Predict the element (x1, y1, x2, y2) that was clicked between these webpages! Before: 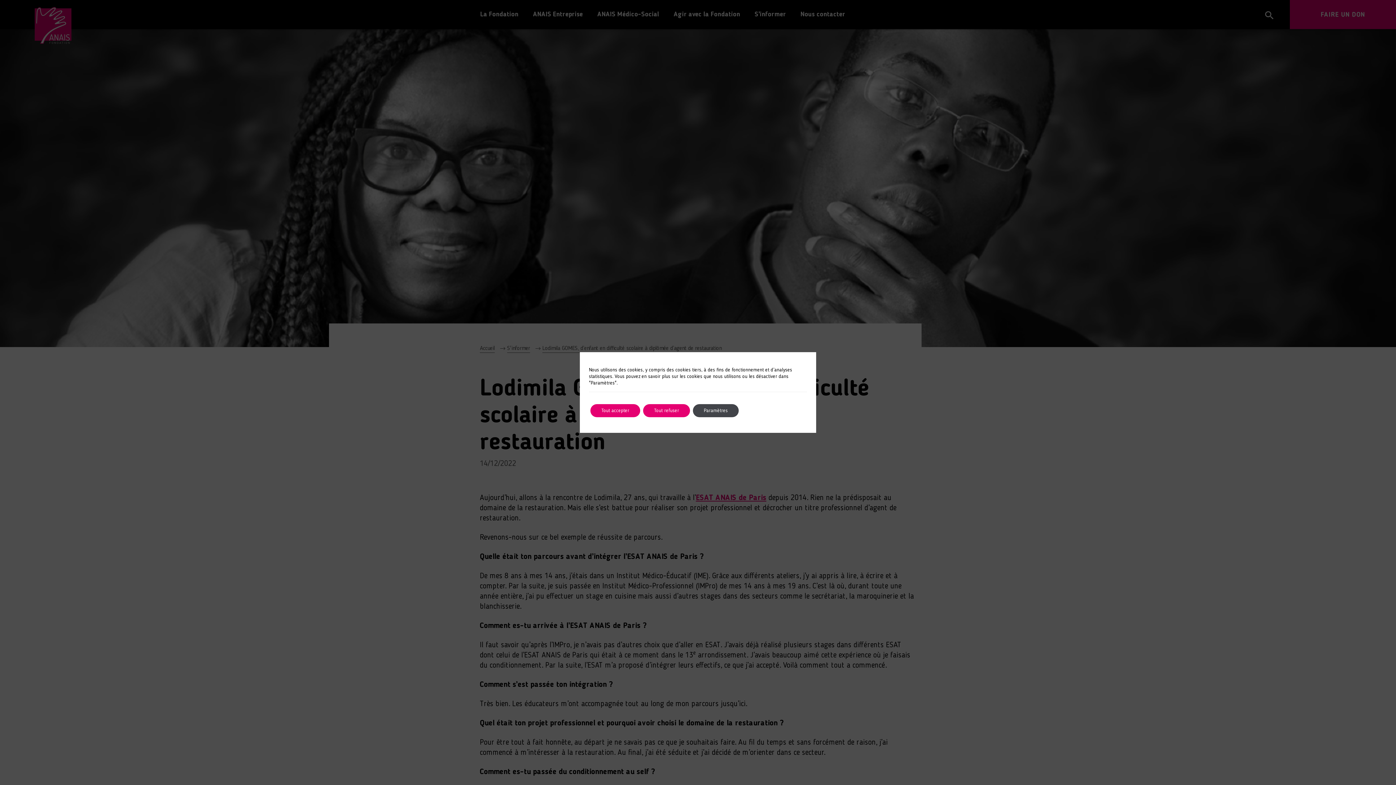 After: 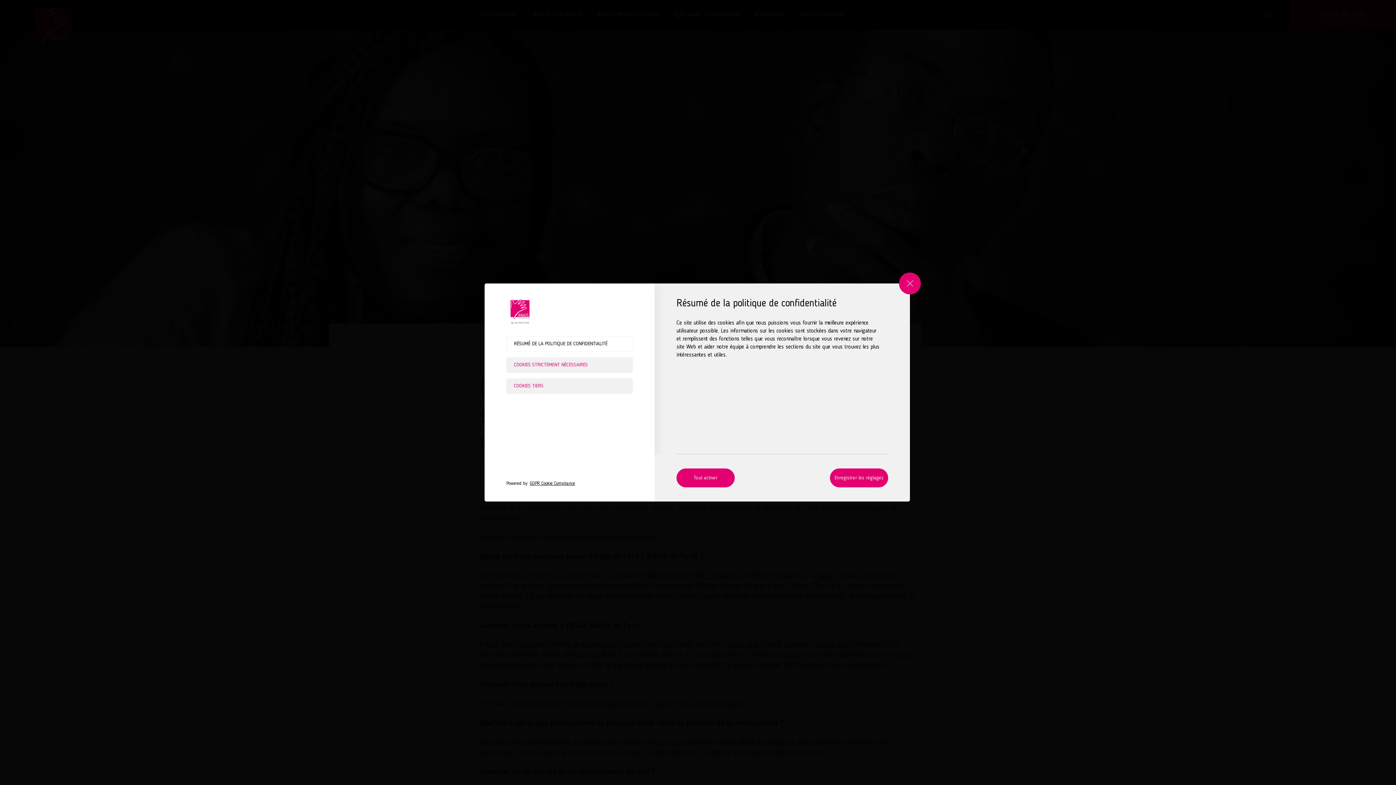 Action: bbox: (693, 404, 738, 417) label: Paramètres